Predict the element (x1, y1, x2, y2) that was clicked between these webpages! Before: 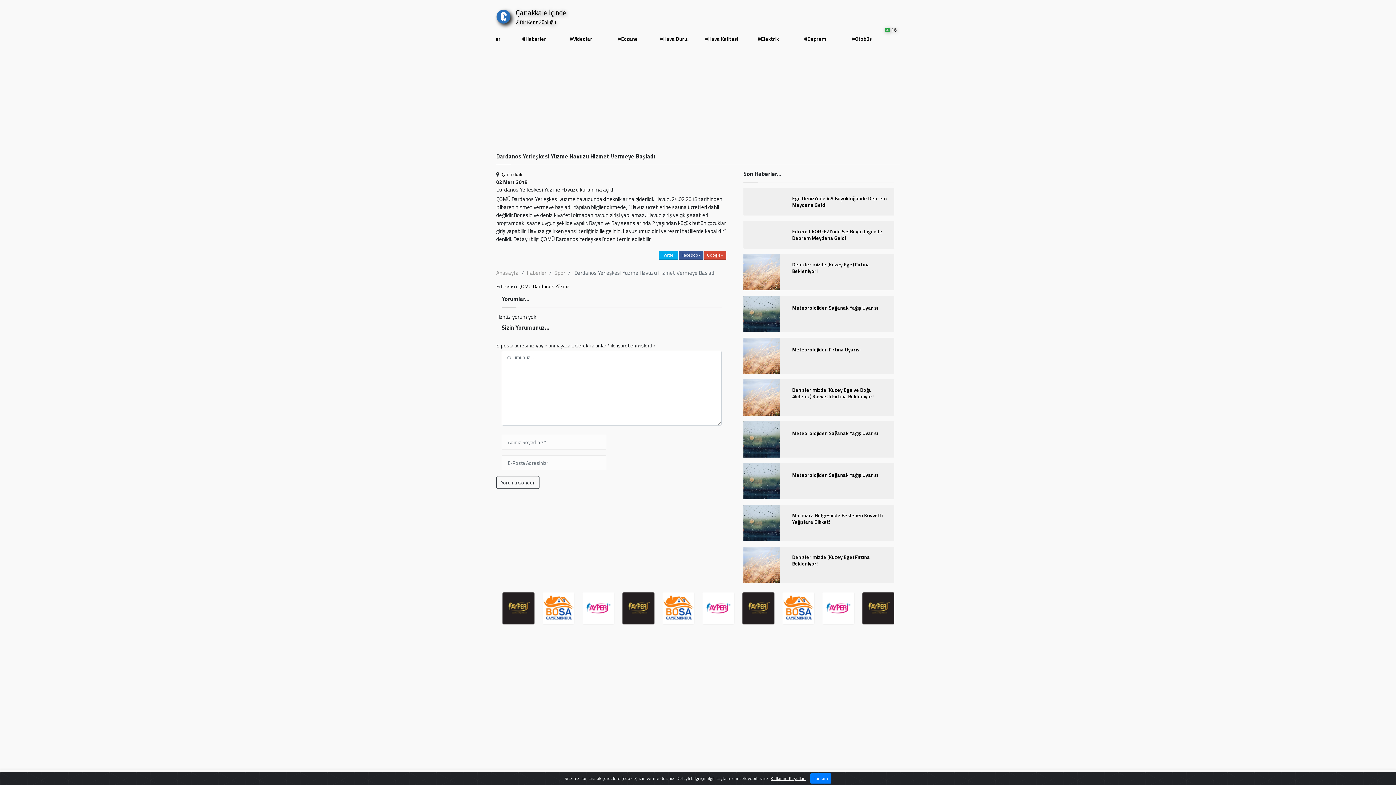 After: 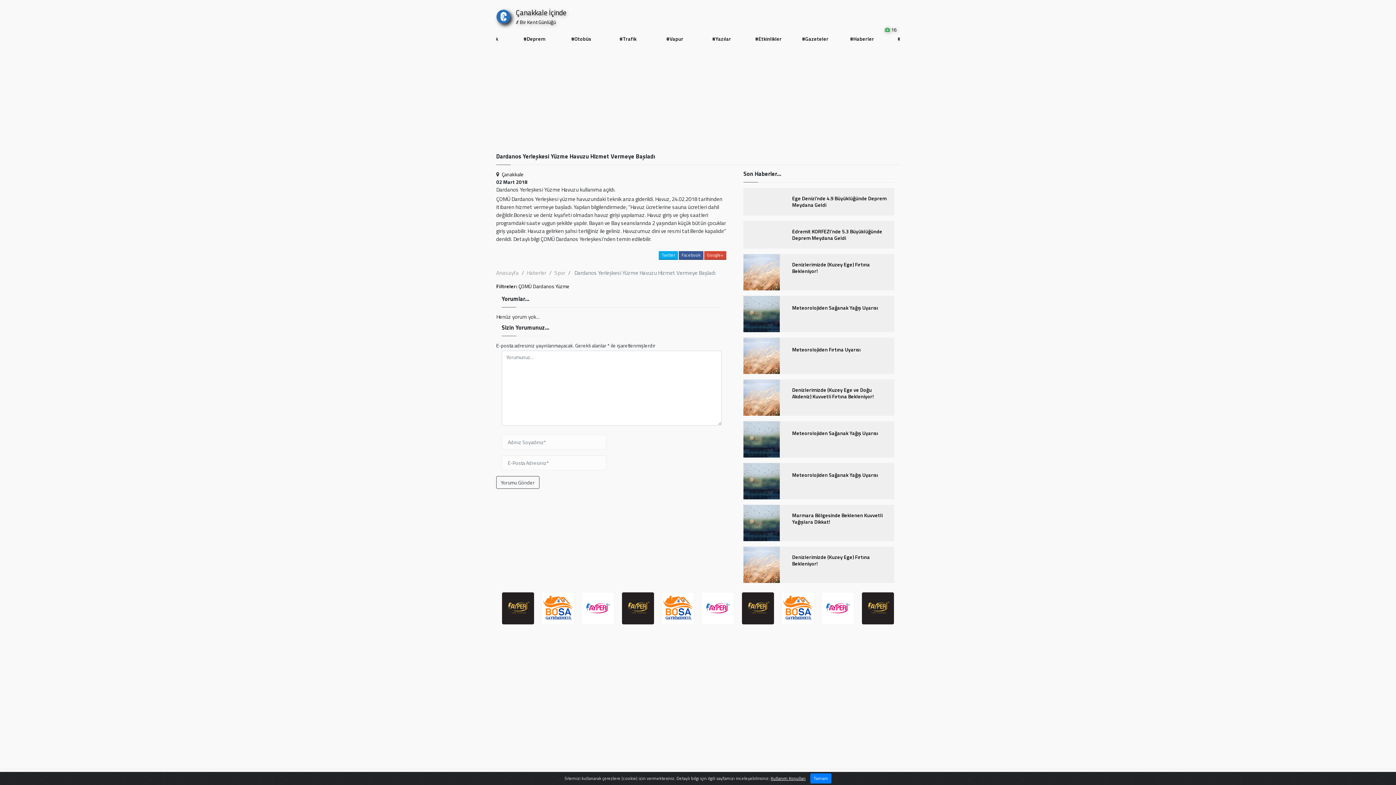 Action: bbox: (861, 592, 894, 625)